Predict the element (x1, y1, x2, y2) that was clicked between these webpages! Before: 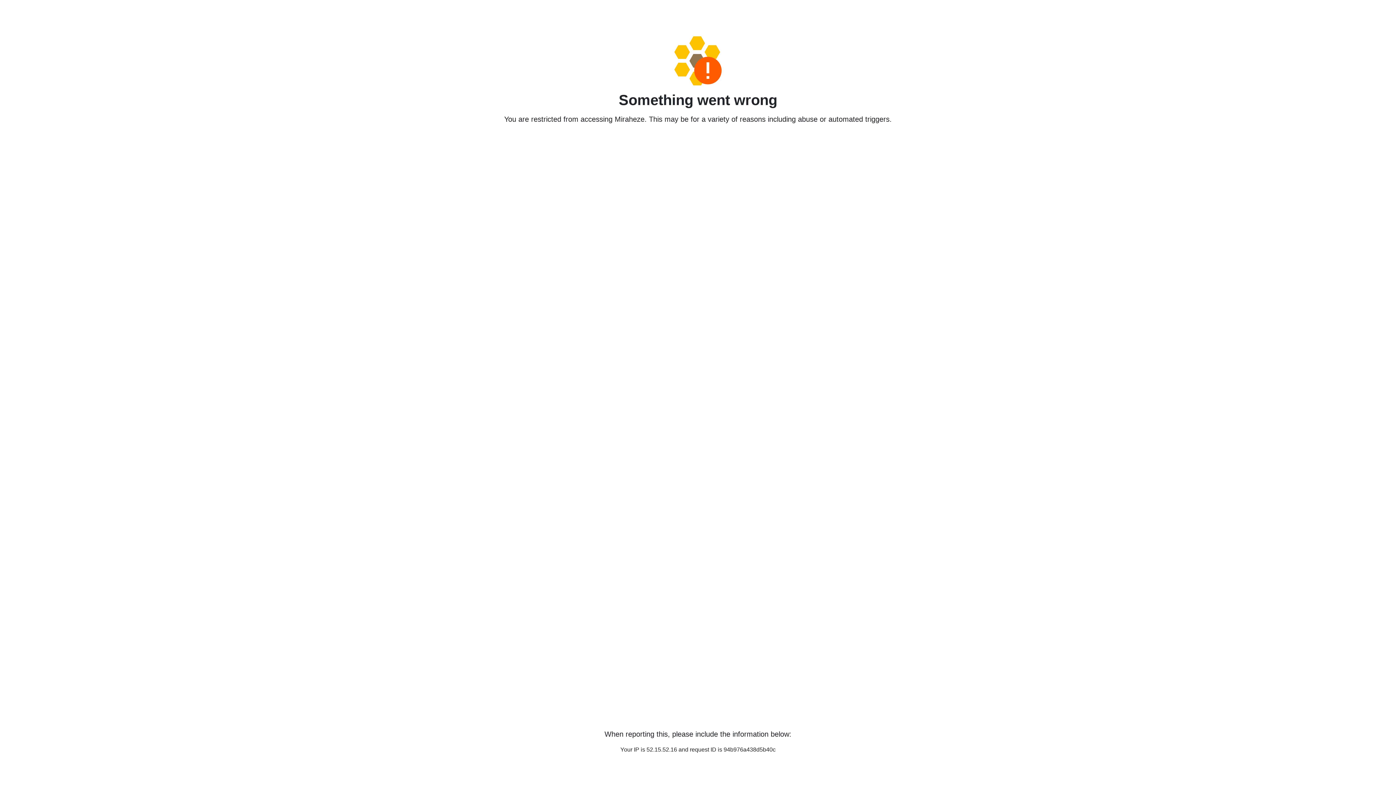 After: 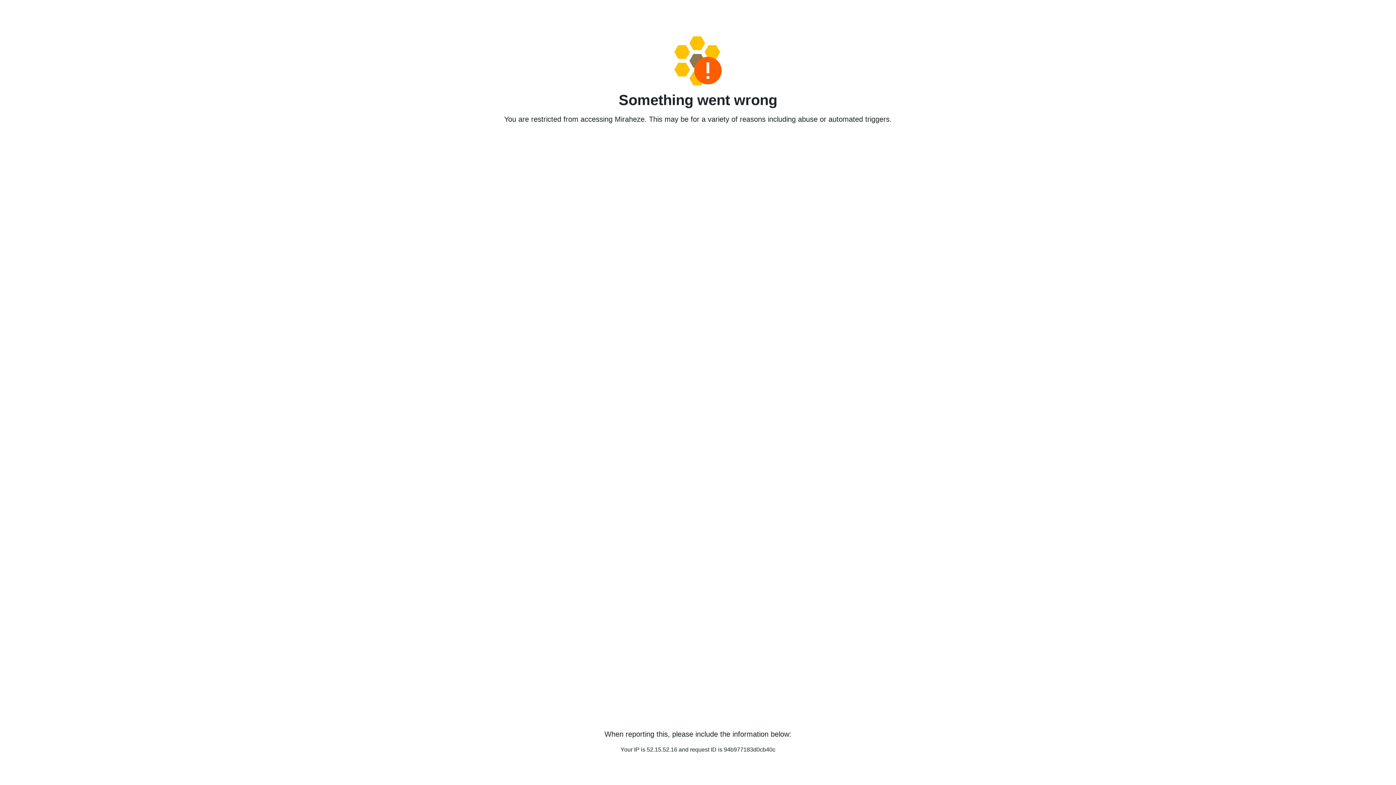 Action: bbox: (458, 36, 938, 85)